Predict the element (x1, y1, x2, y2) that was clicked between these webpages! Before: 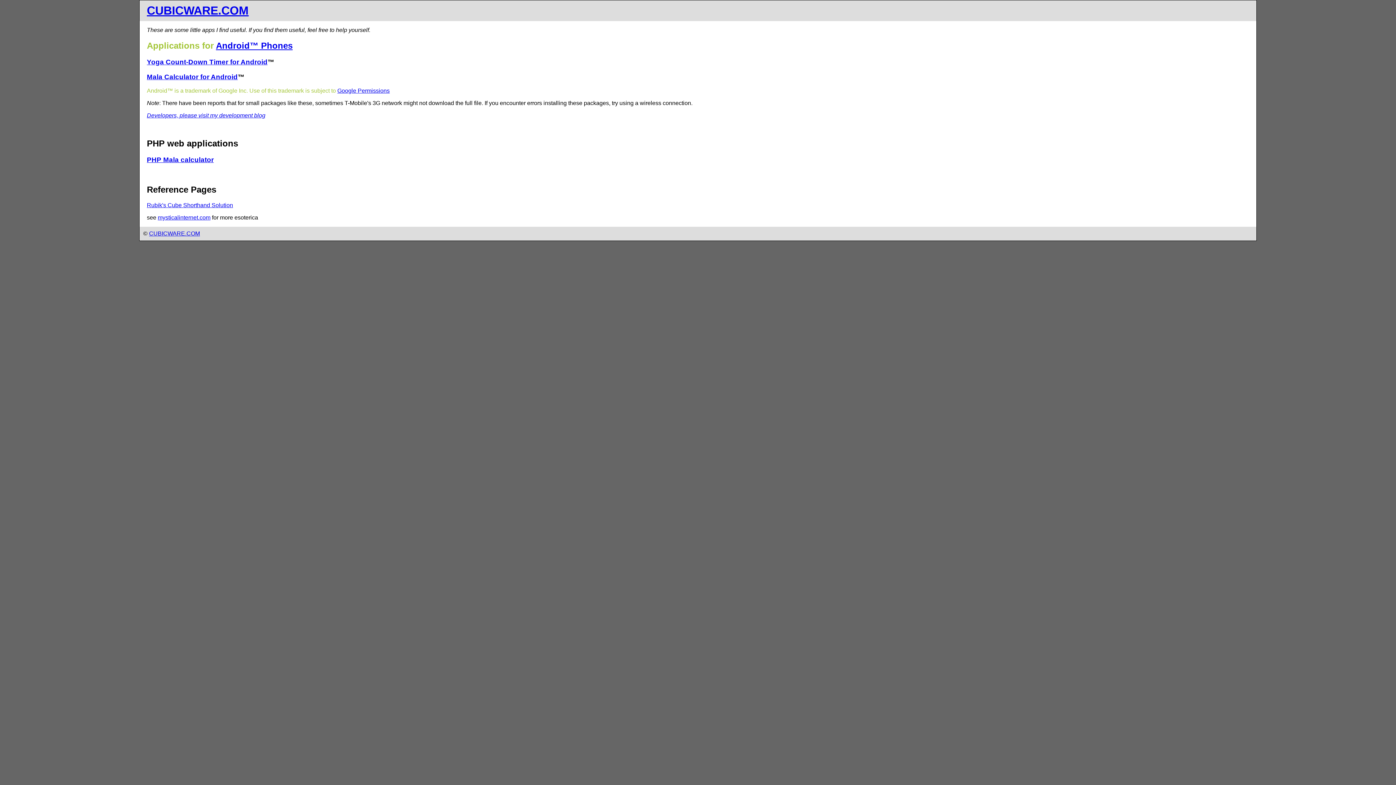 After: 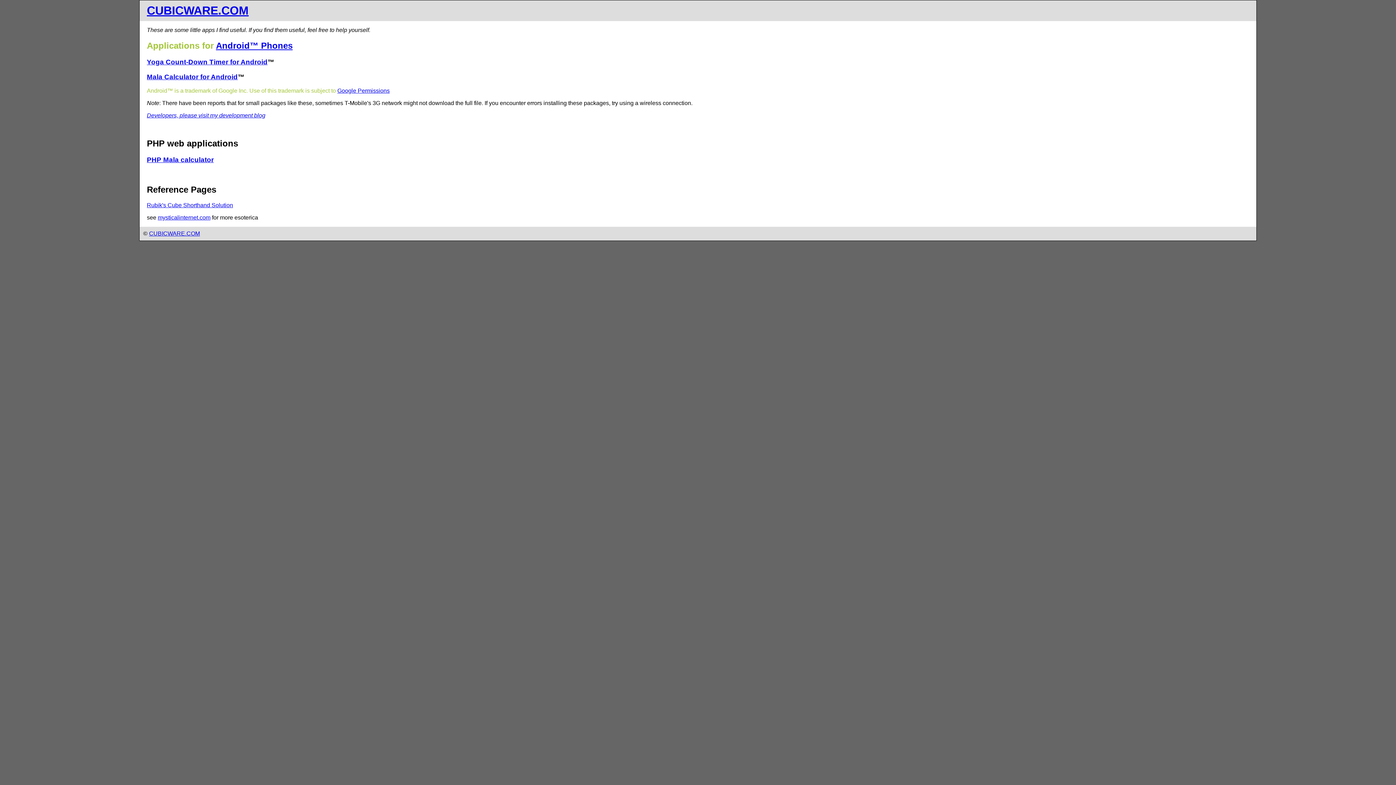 Action: bbox: (149, 230, 200, 236) label: CUBICWARE.COM